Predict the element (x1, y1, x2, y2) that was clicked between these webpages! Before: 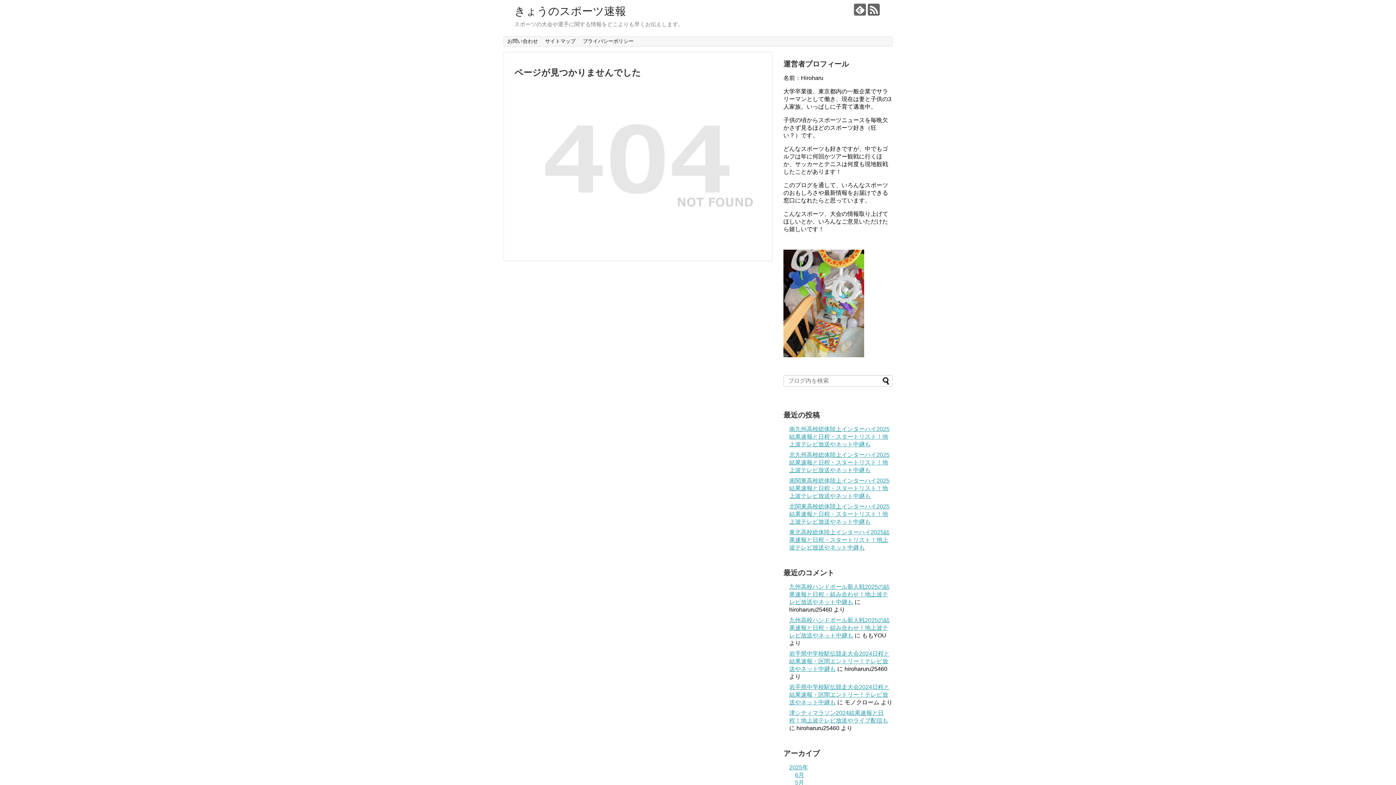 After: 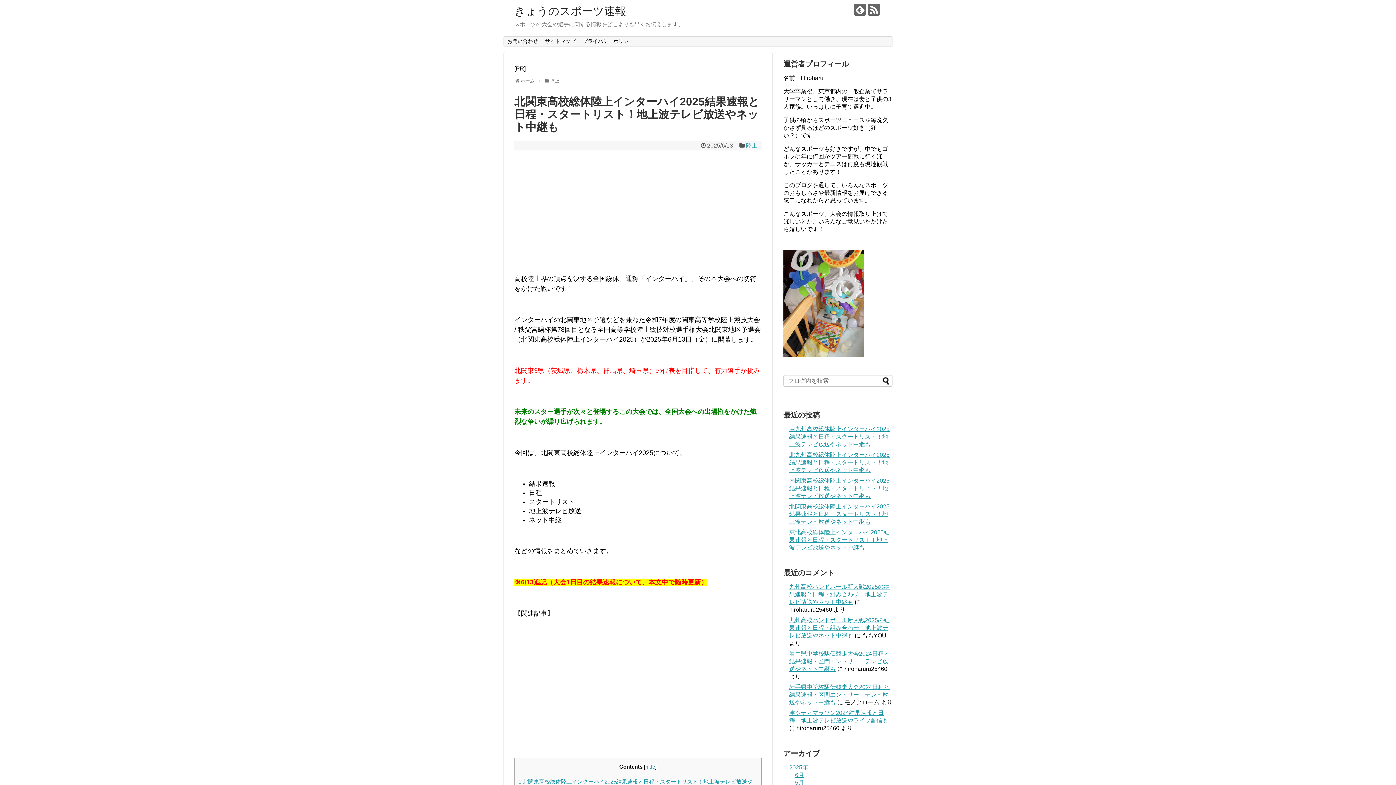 Action: bbox: (789, 503, 889, 525) label: 北関東高校総体陸上インターハイ2025結果速報と日程・スタートリスト！地上波テレビ放送やネット中継も